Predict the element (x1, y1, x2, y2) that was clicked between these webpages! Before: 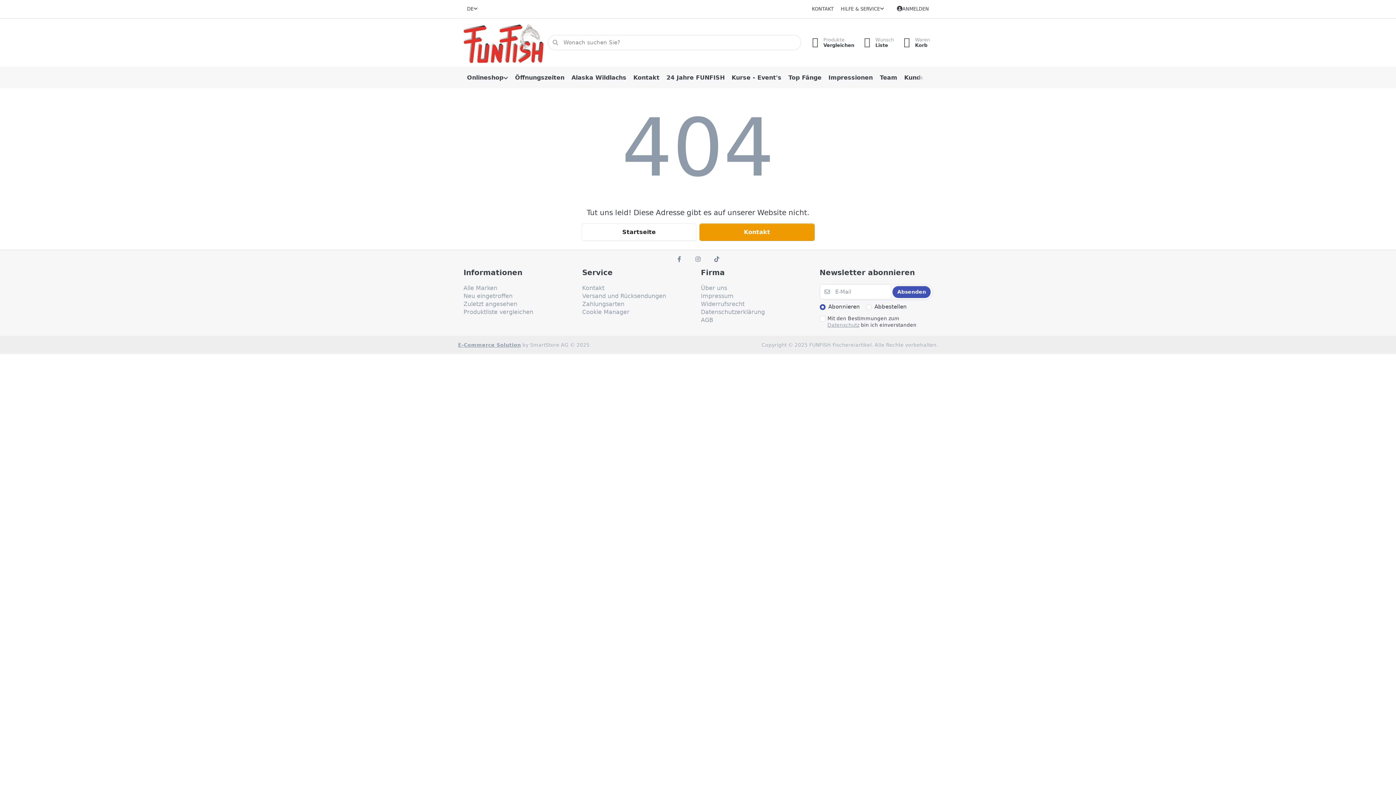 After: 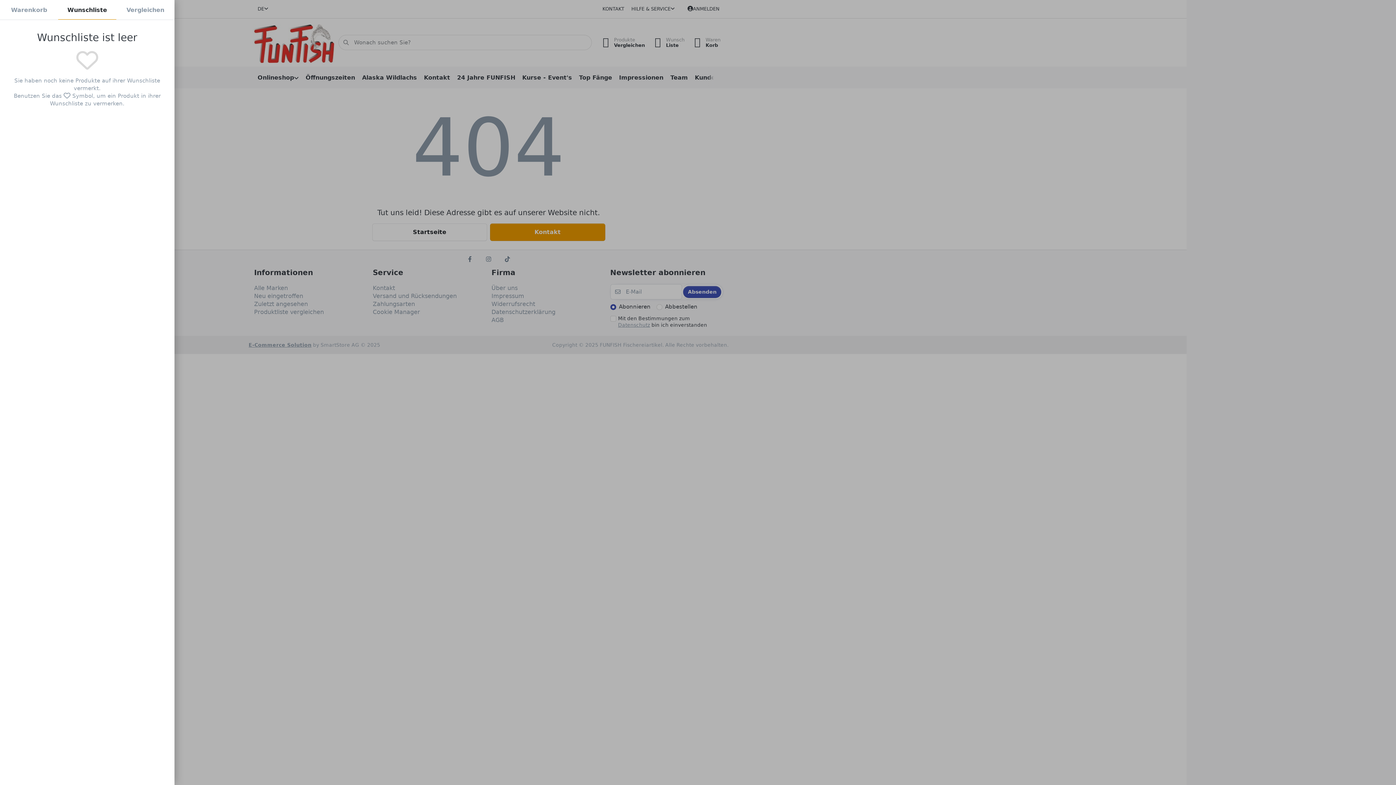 Action: bbox: (857, 34, 897, 50) label:  Wunsch
Liste